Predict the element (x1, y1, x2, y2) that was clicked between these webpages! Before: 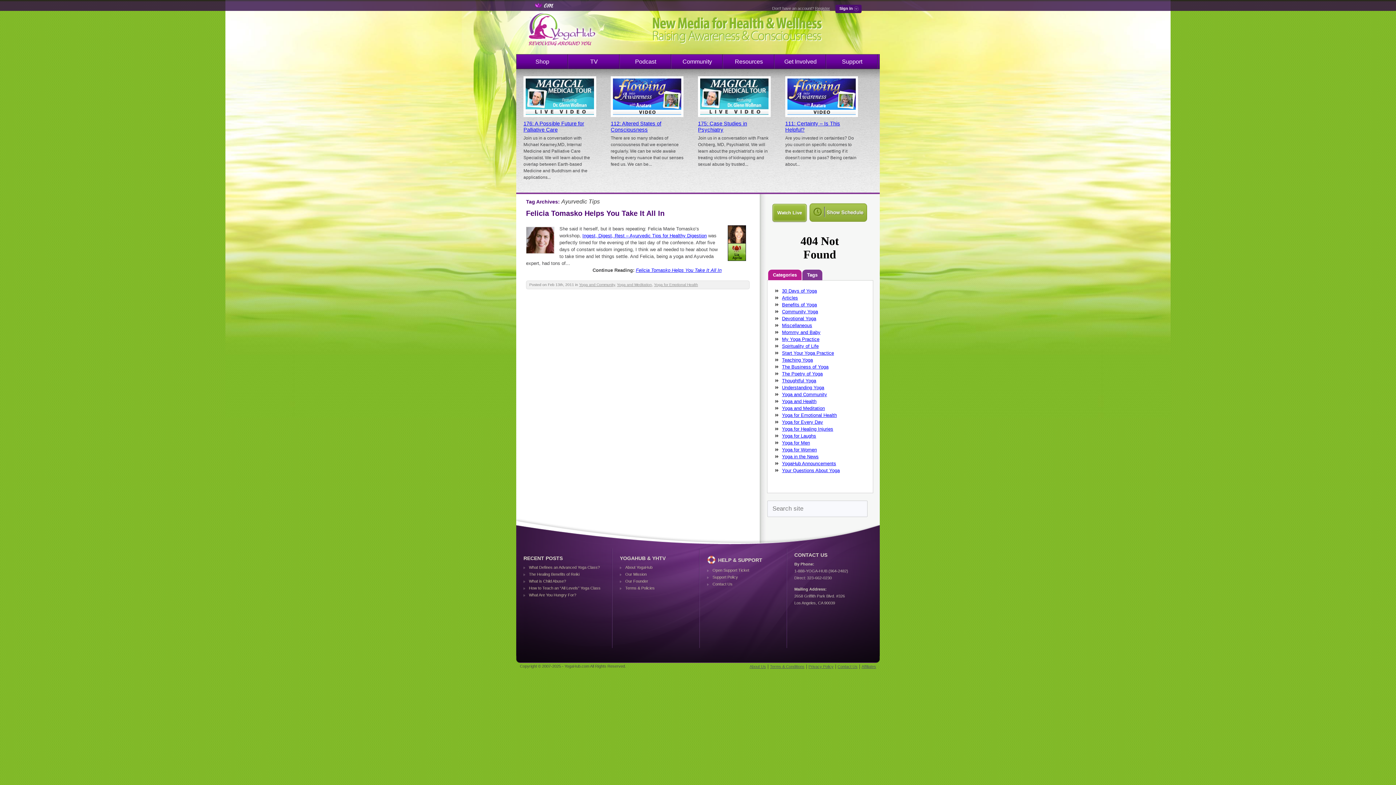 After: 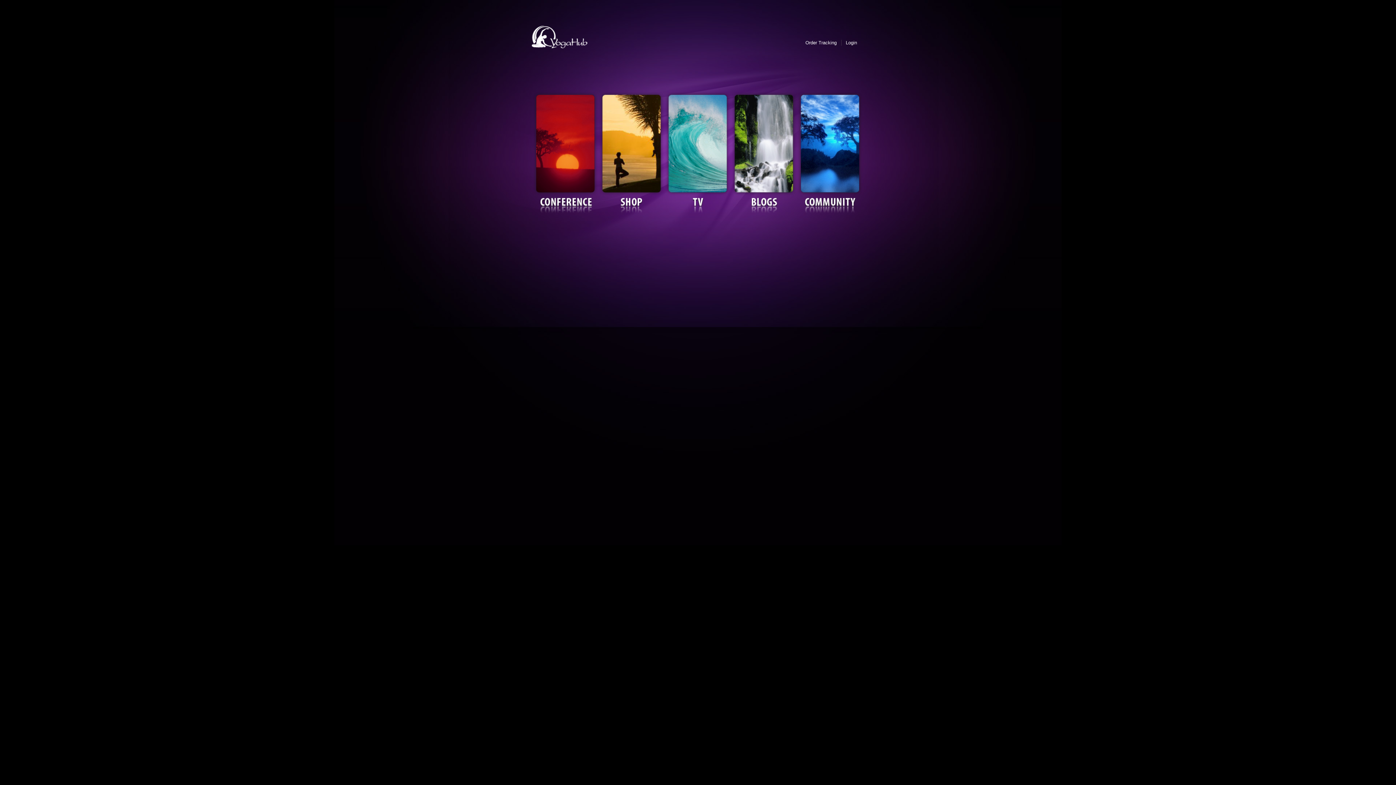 Action: bbox: (516, 46, 602, 52)